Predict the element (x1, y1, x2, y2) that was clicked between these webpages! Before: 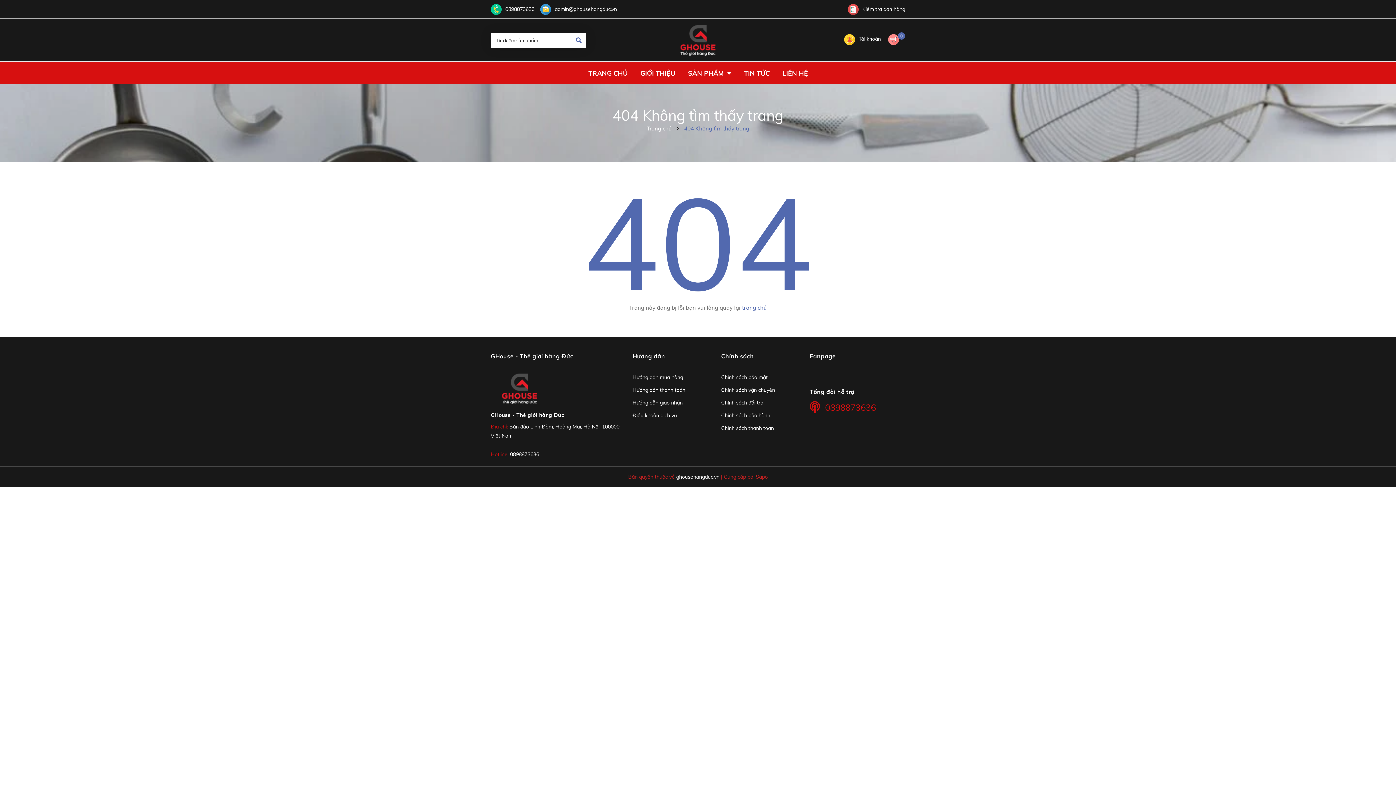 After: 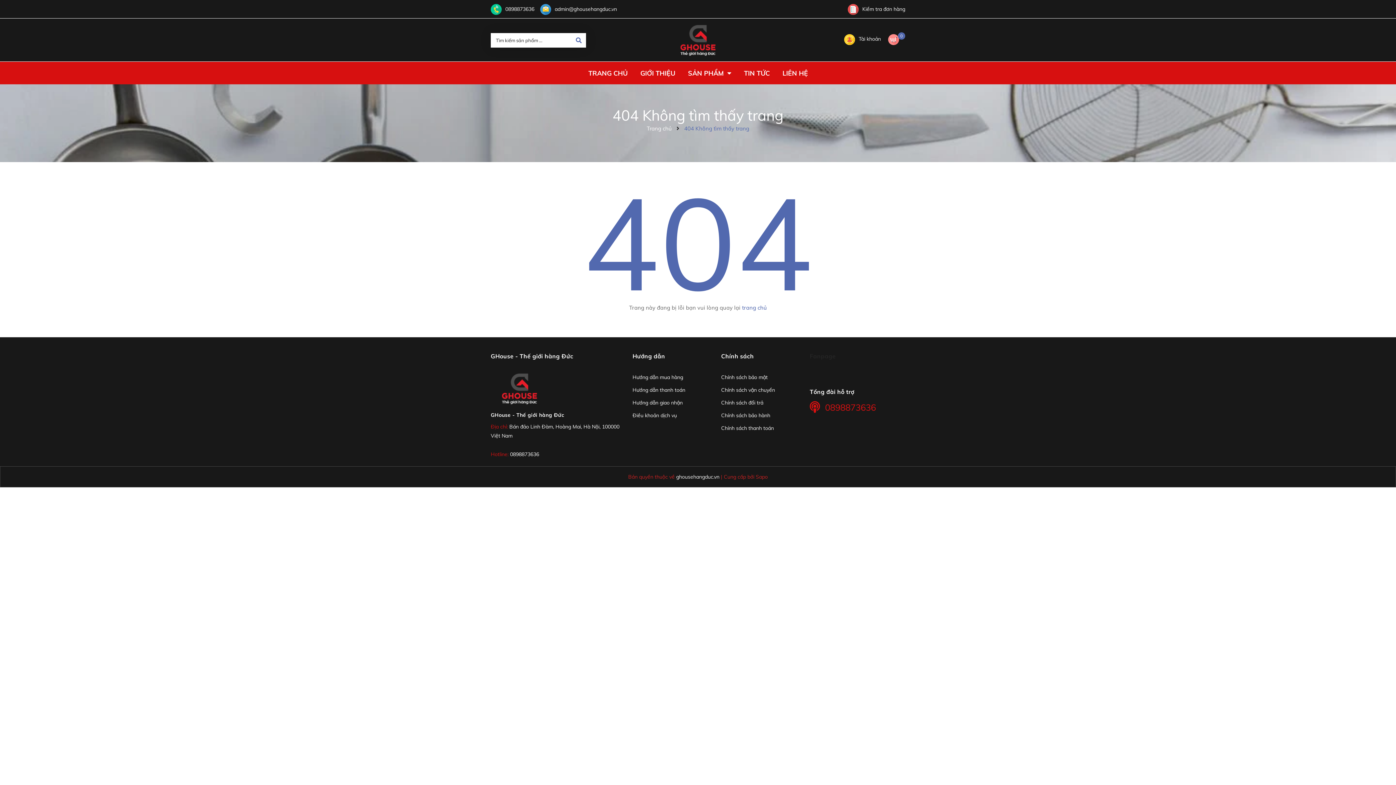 Action: label: Fanpage bbox: (810, 352, 836, 360)